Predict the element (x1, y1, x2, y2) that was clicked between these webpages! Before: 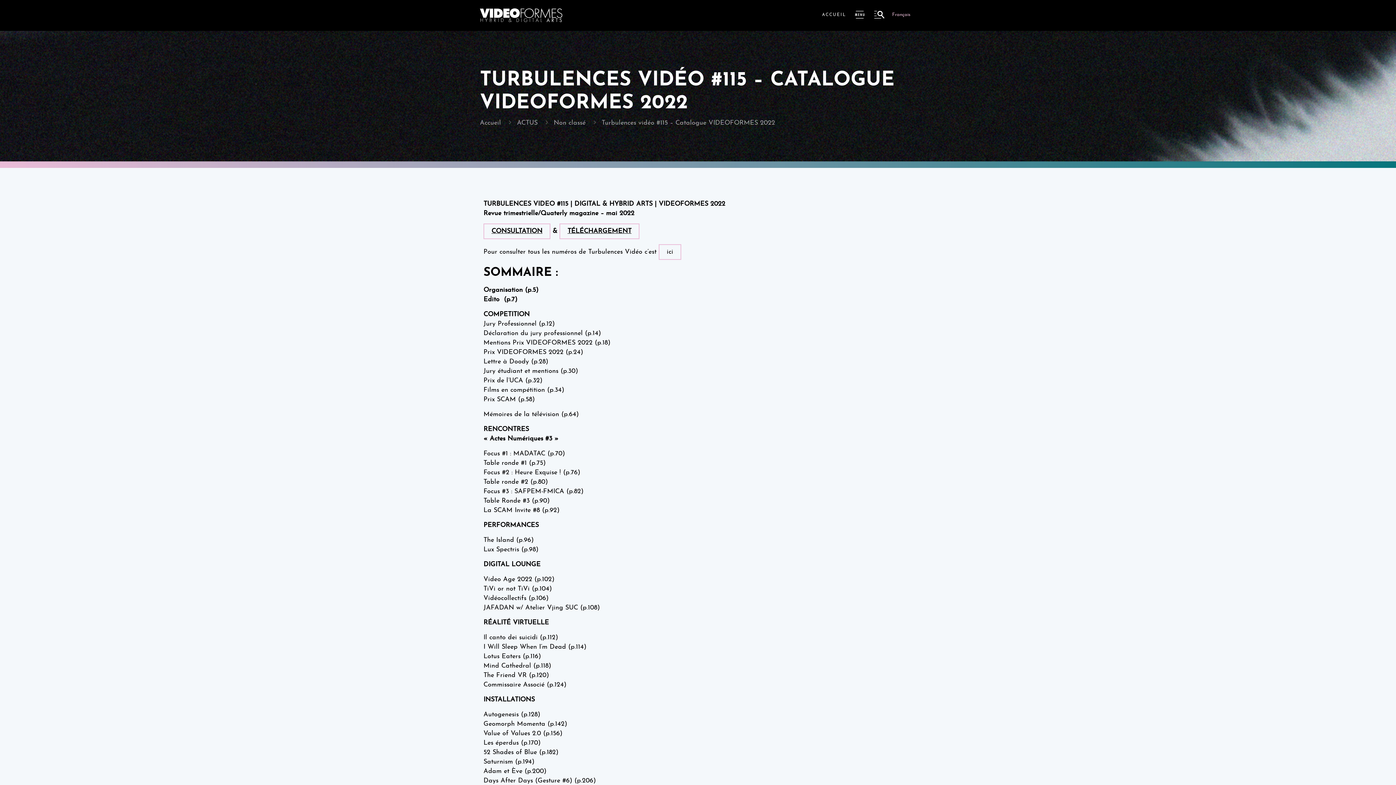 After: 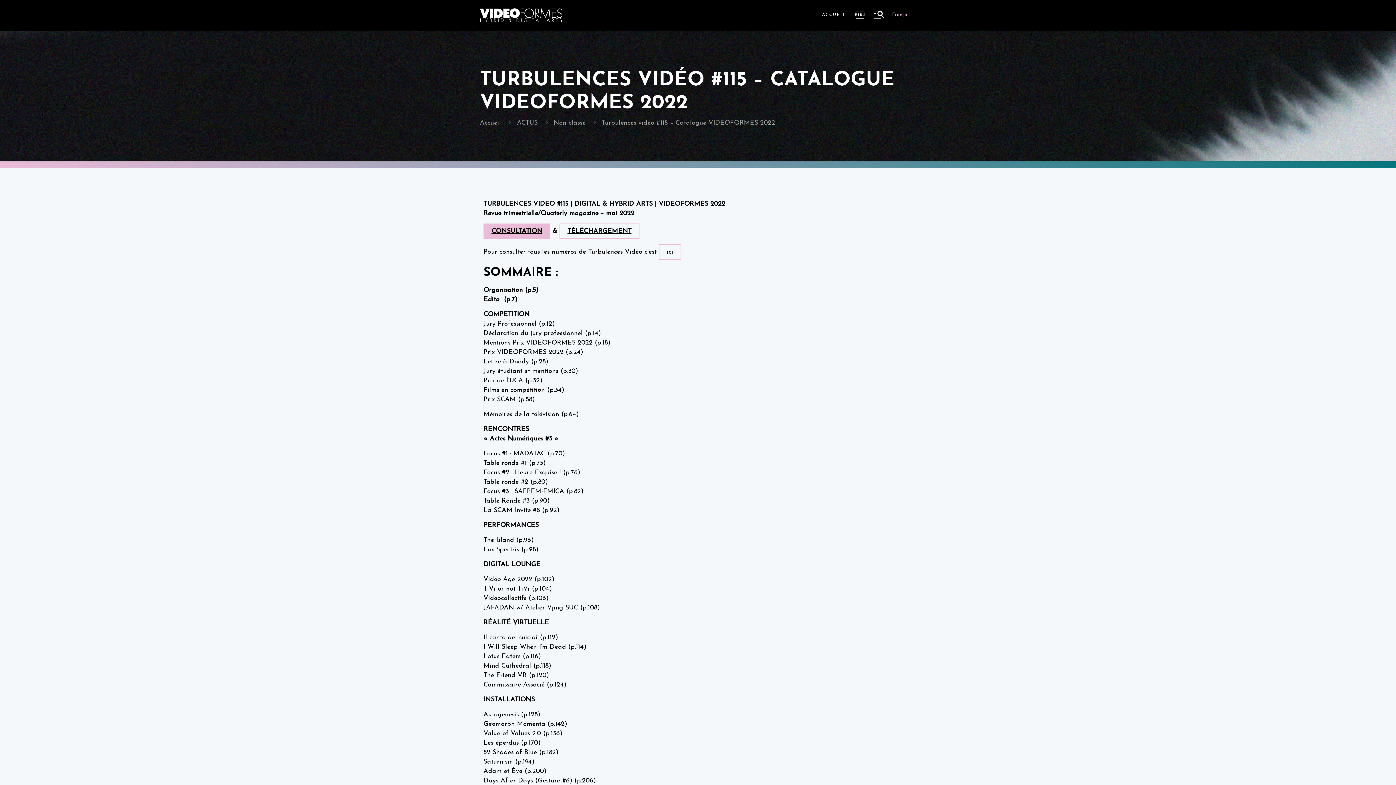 Action: label: CONSULTATION bbox: (483, 223, 550, 239)